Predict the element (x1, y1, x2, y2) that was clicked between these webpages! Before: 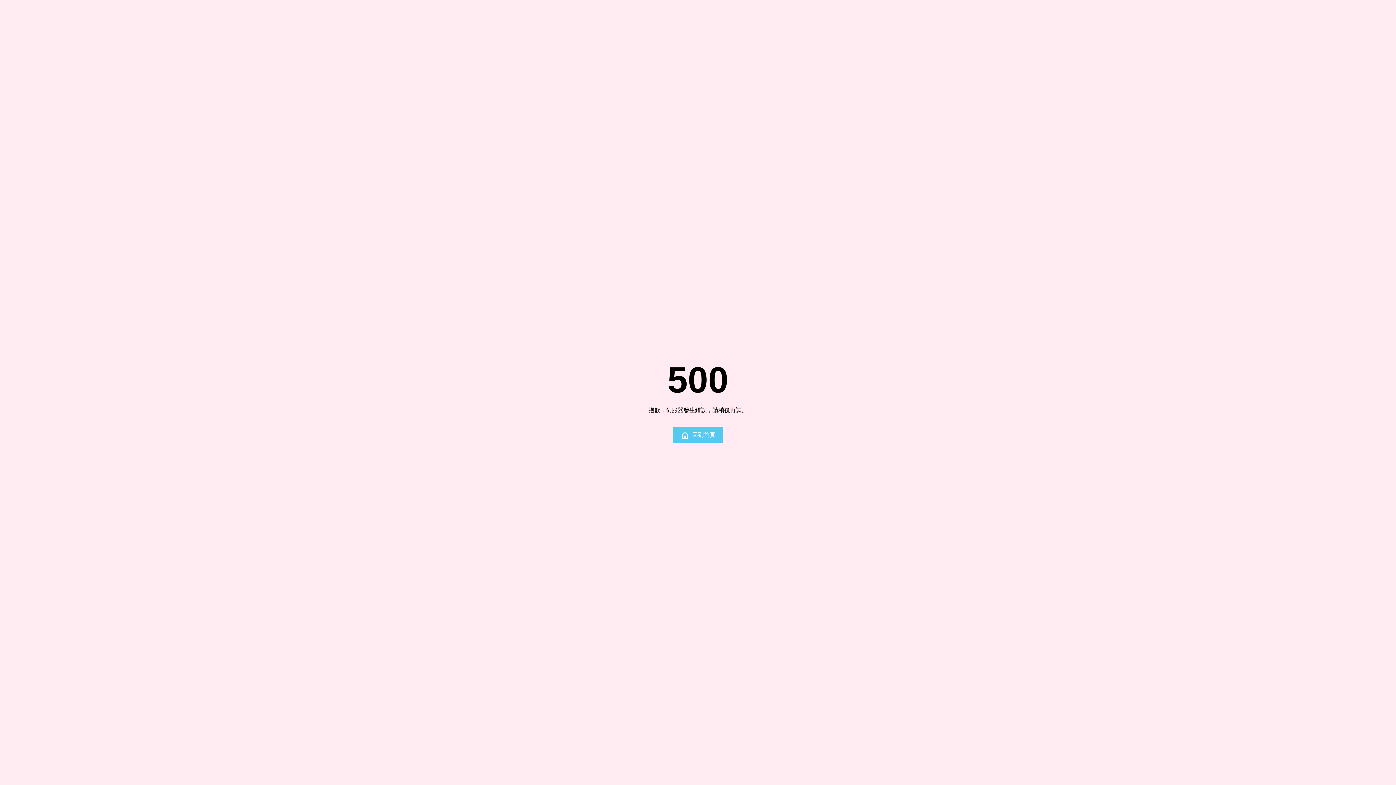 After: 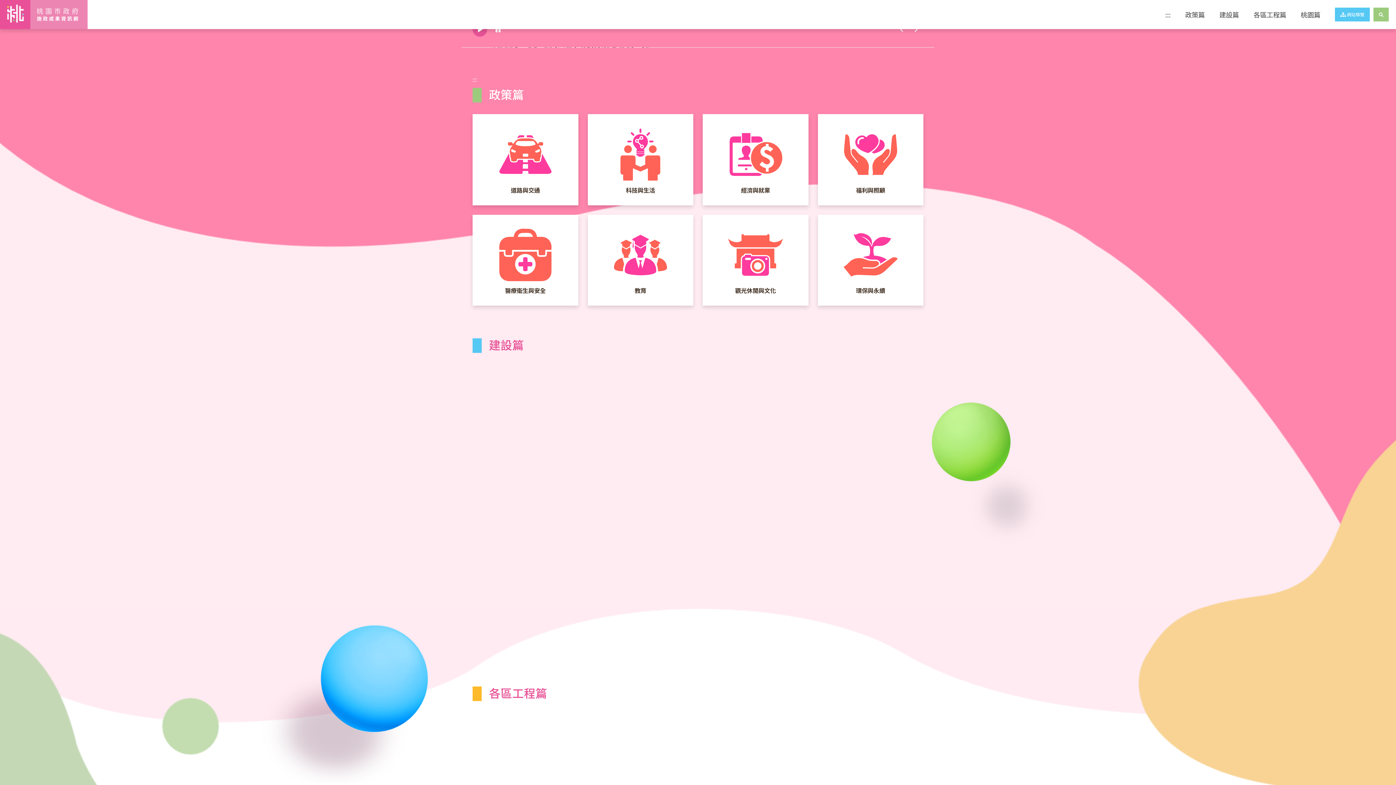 Action: label: home
  回到首頁 bbox: (673, 427, 722, 443)